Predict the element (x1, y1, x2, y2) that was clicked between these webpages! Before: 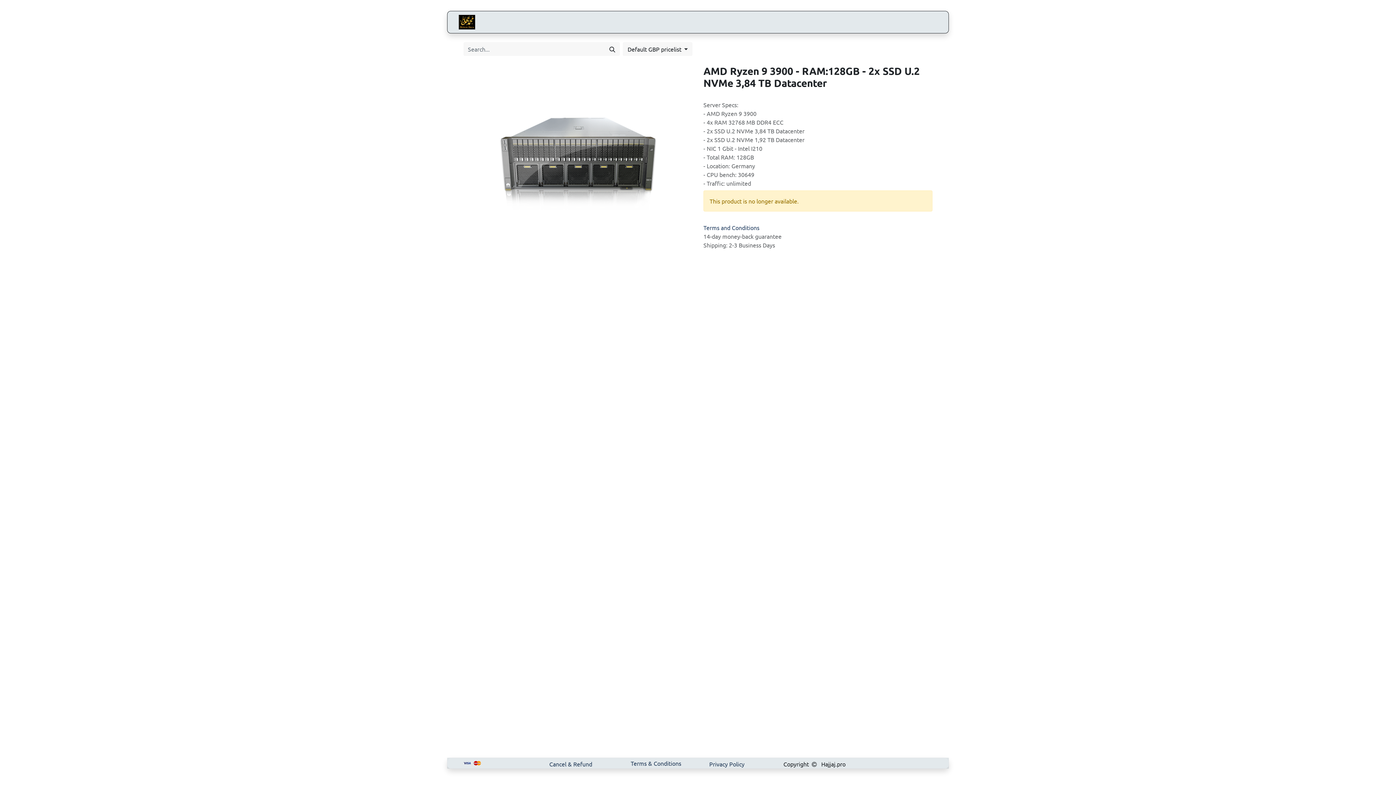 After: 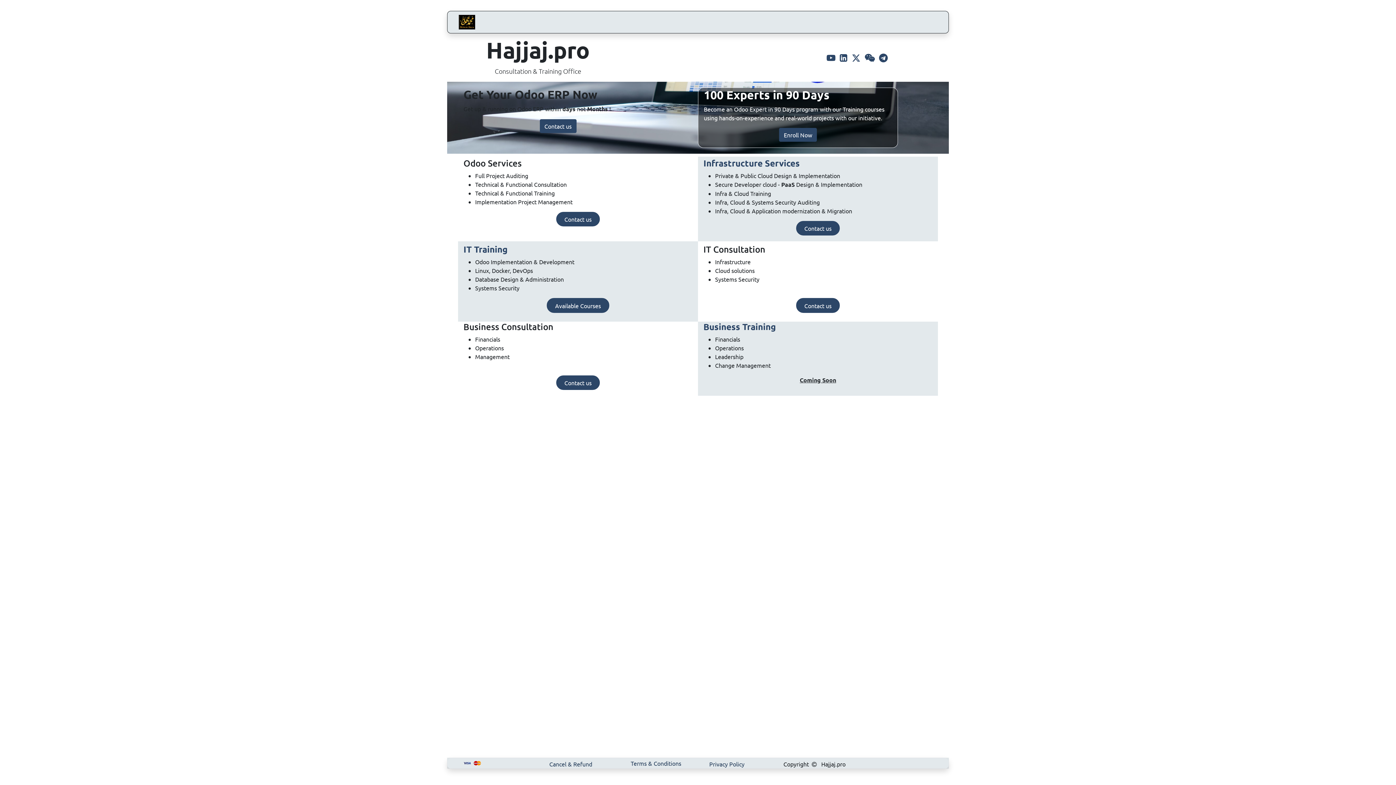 Action: bbox: (458, 14, 475, 29)